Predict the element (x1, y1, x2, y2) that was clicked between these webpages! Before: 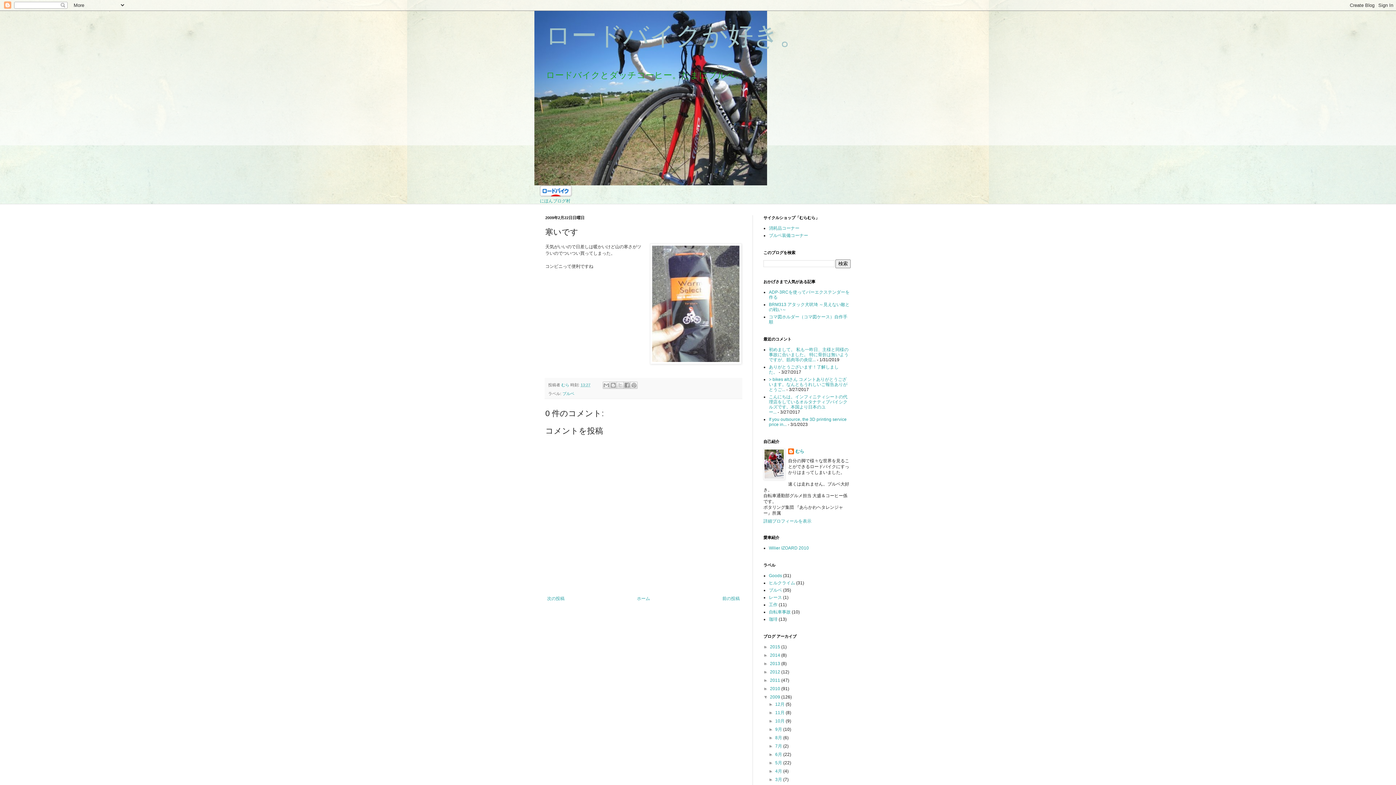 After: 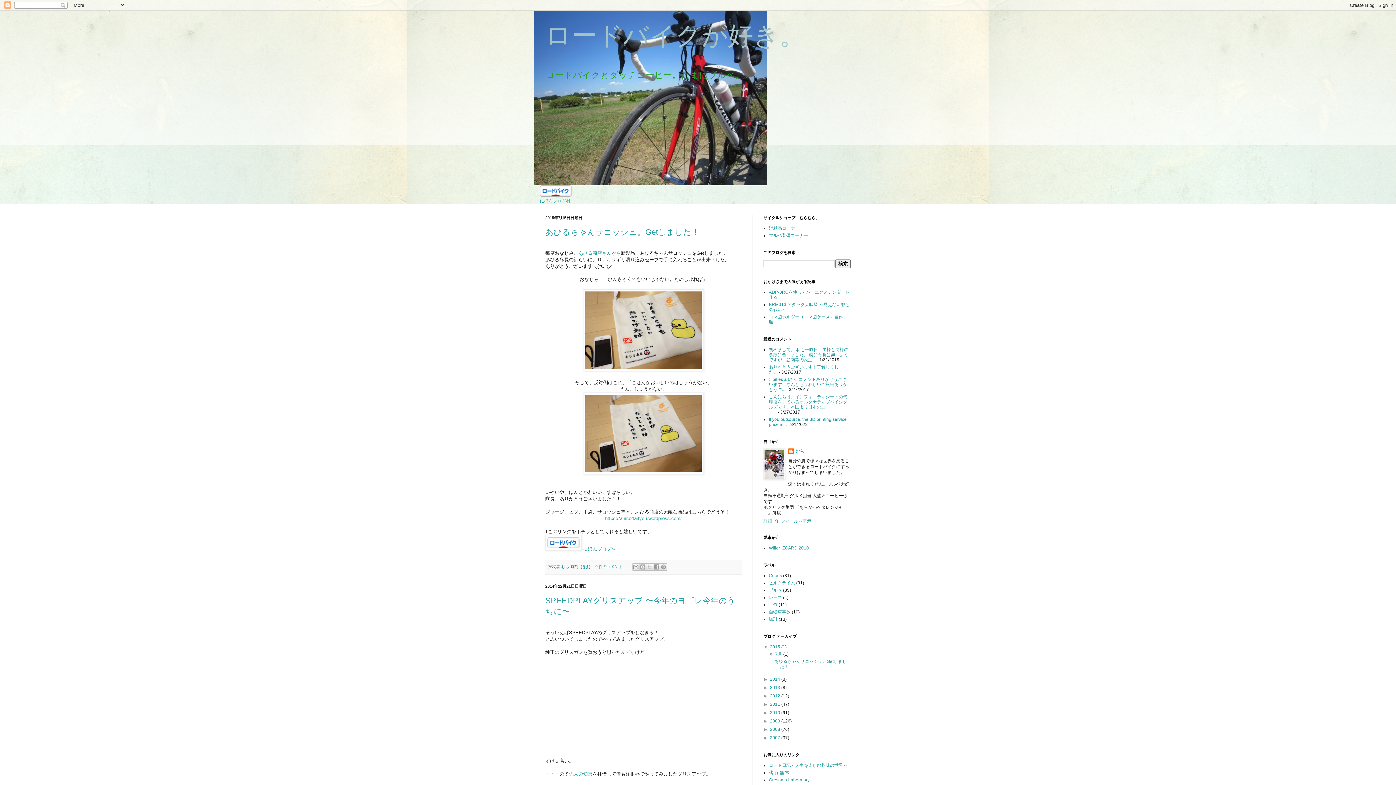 Action: bbox: (635, 594, 652, 603) label: ホーム